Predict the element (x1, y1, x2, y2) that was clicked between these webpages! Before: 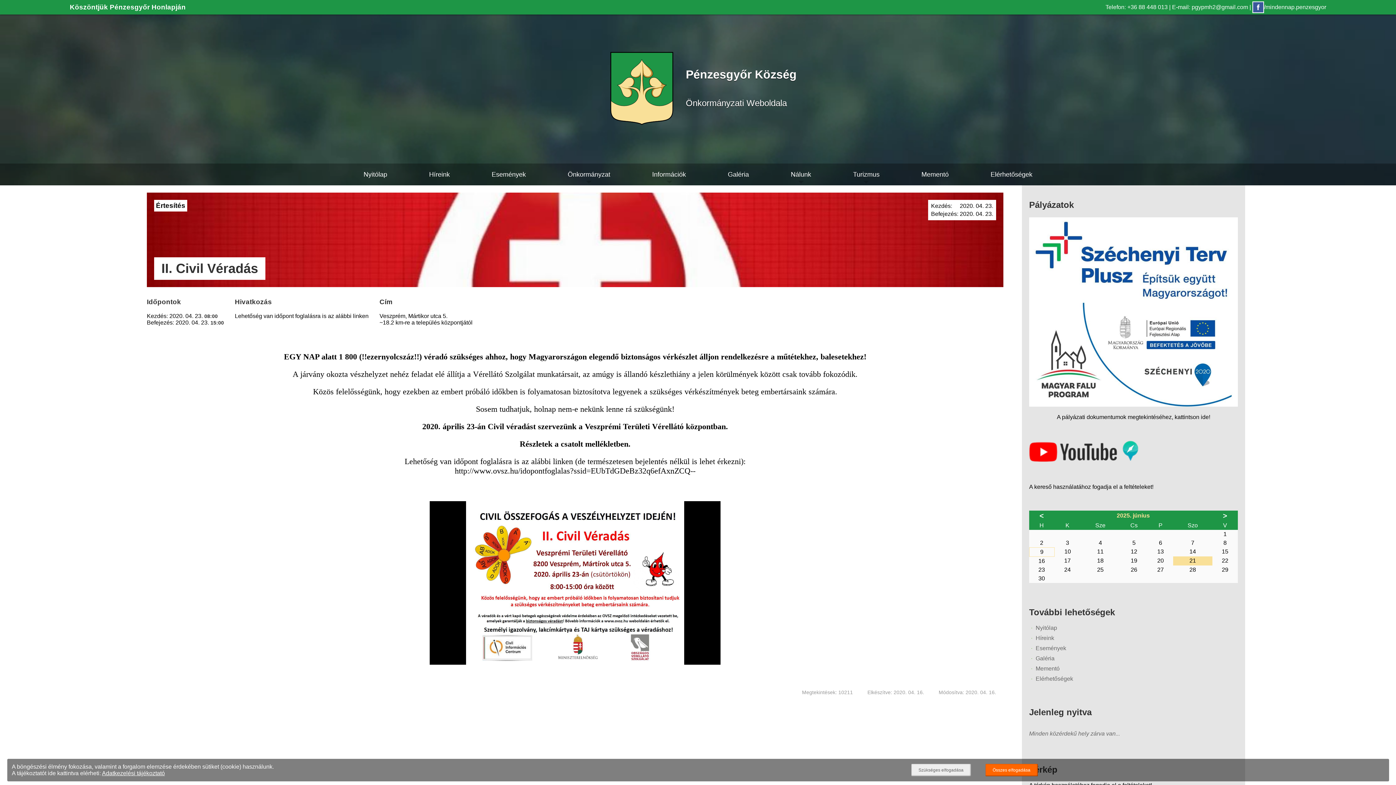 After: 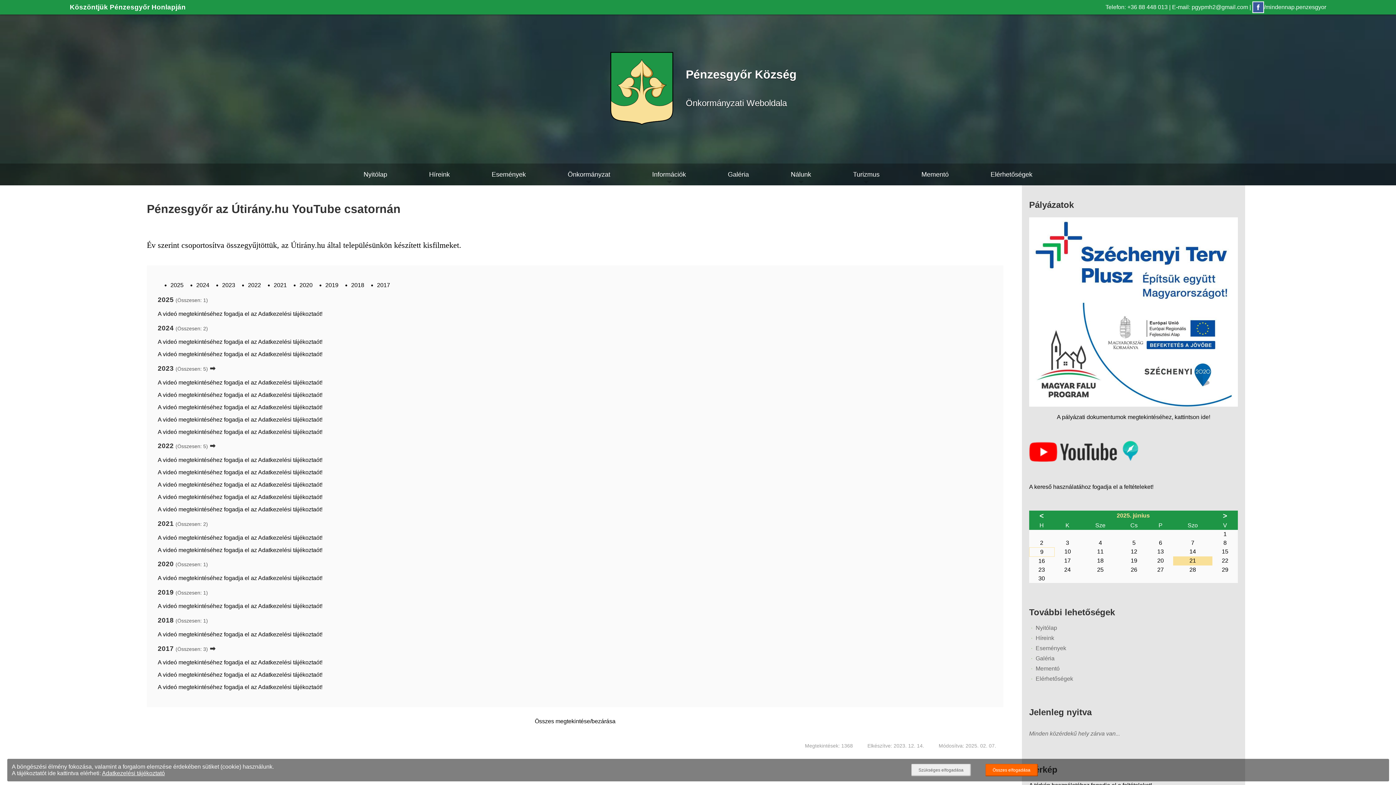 Action: bbox: (1029, 457, 1138, 463) label: Az település videógalériája